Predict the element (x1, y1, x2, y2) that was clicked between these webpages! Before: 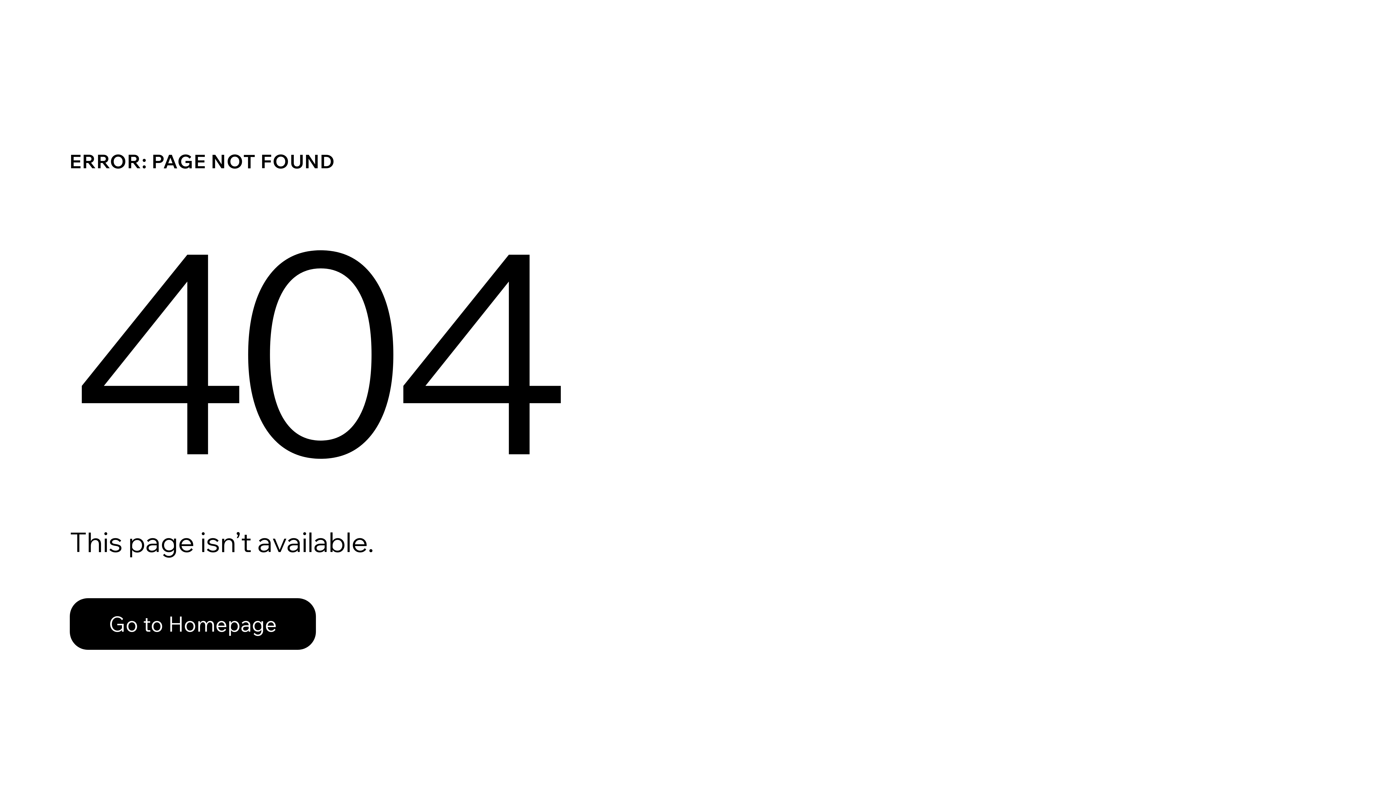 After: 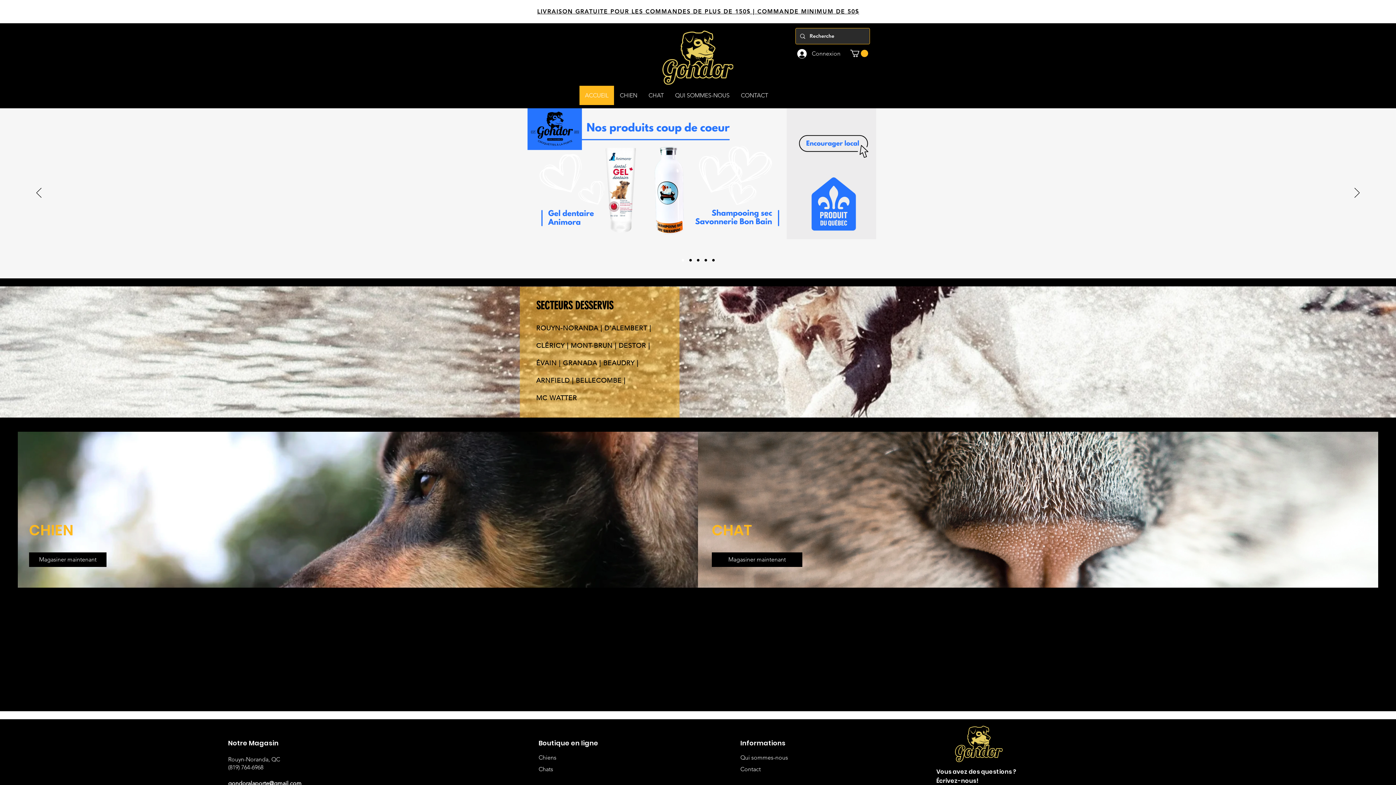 Action: label: Go to Homepage bbox: (69, 582, 768, 659)